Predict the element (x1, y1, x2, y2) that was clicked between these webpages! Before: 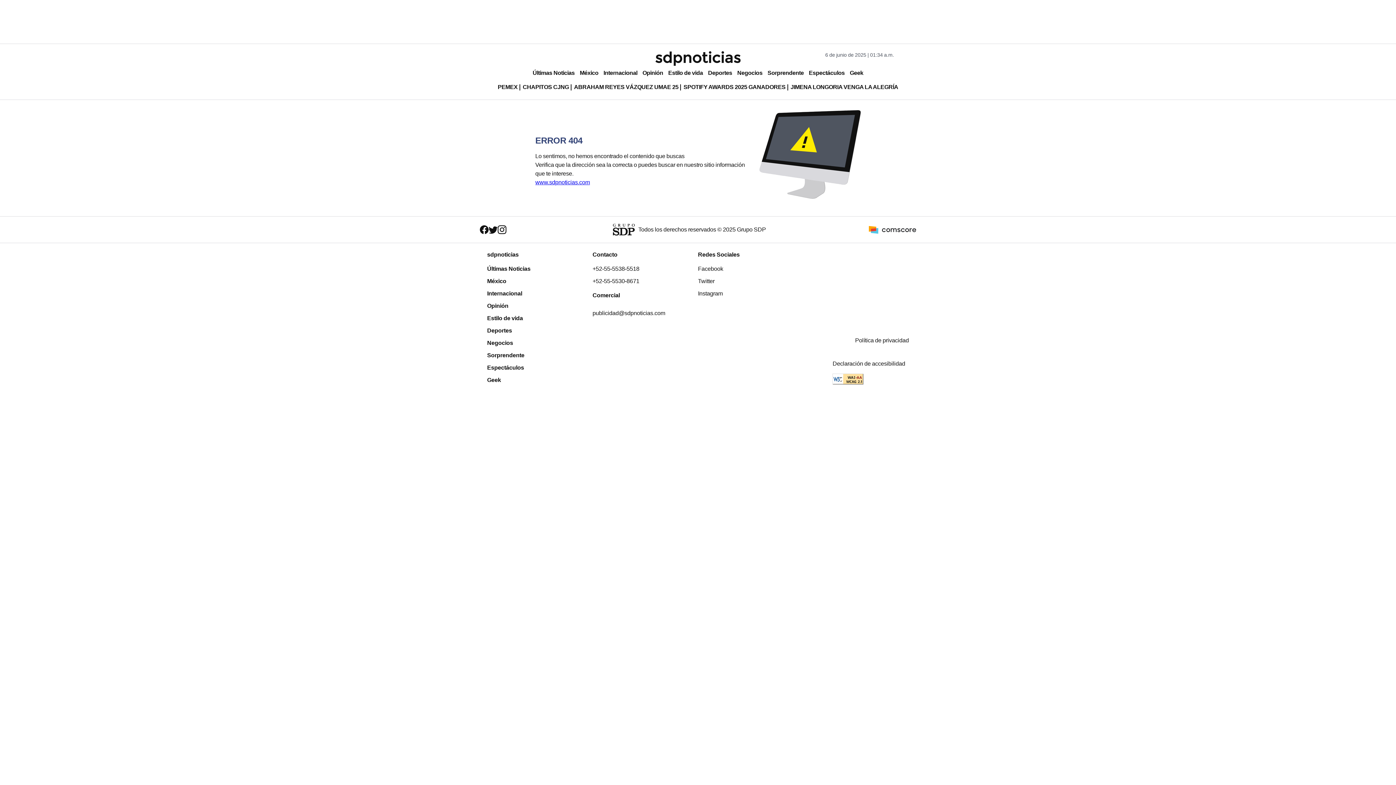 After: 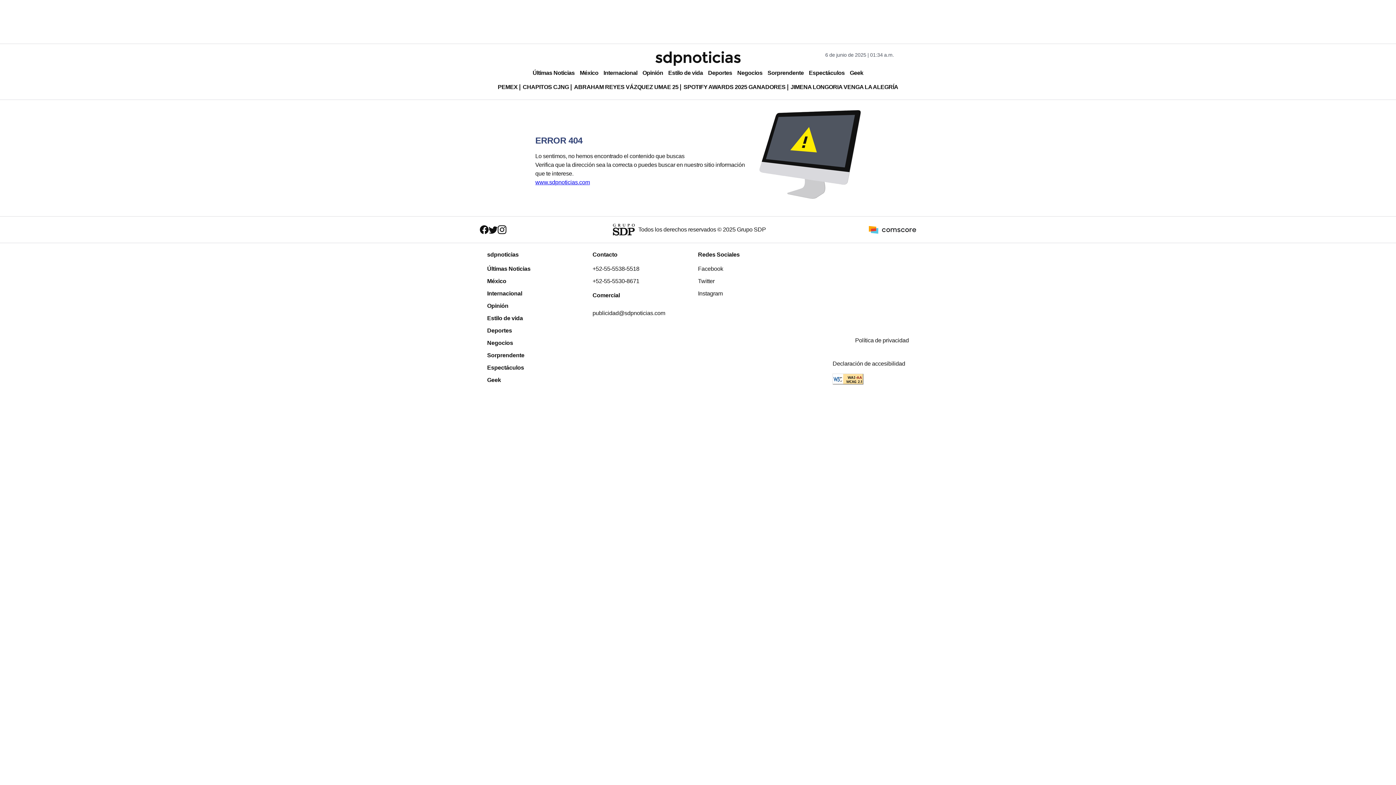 Action: label: Comscore bbox: (869, 226, 916, 232)